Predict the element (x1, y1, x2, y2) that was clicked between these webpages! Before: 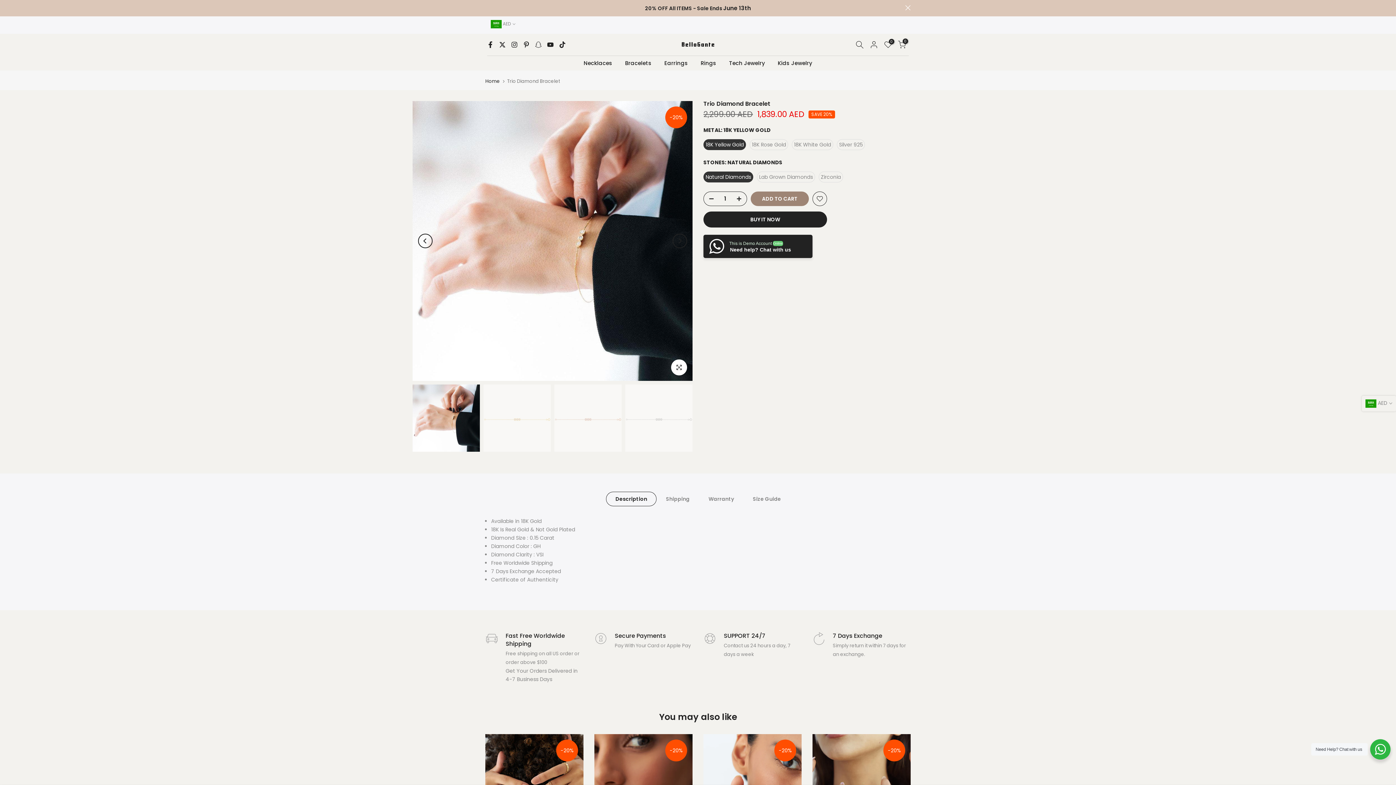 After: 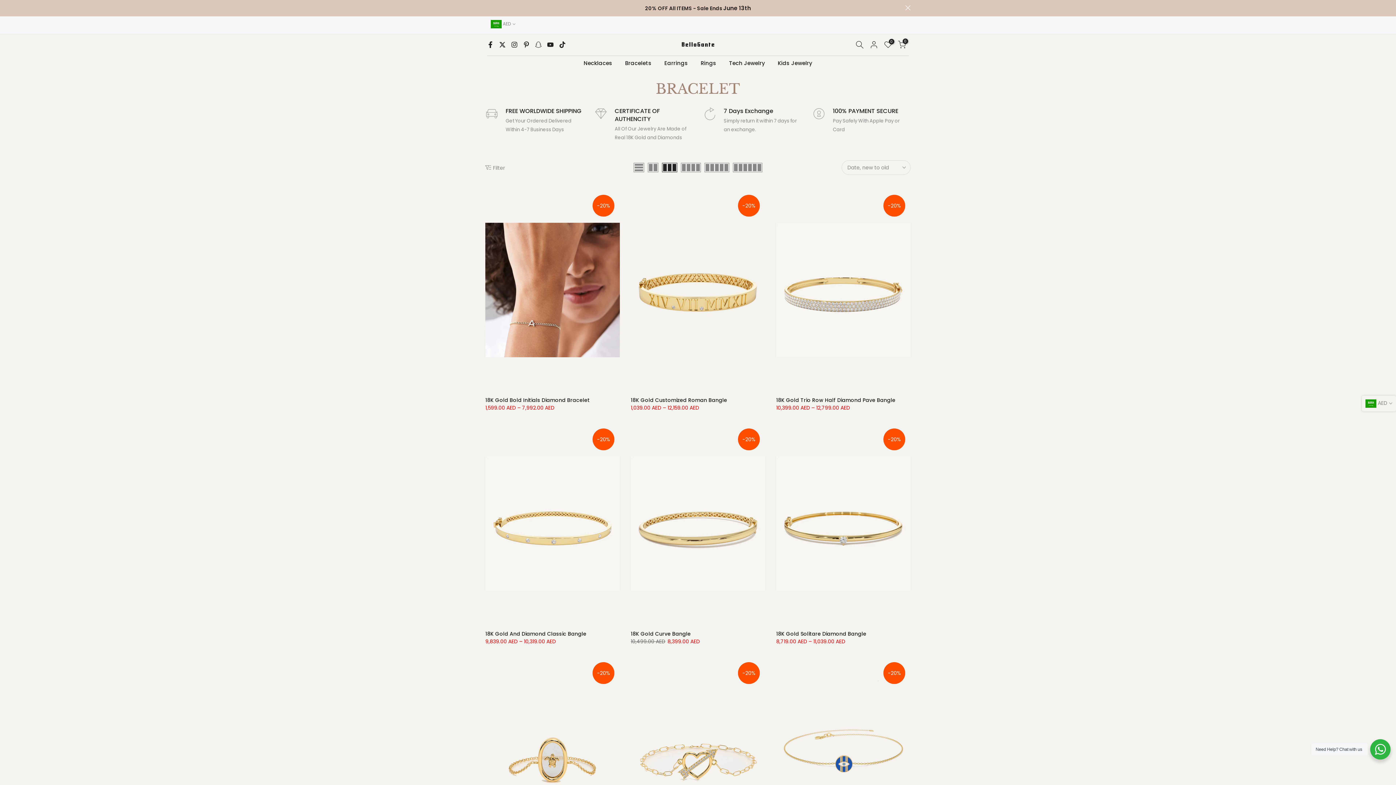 Action: label: Bracelets bbox: (618, 58, 658, 67)